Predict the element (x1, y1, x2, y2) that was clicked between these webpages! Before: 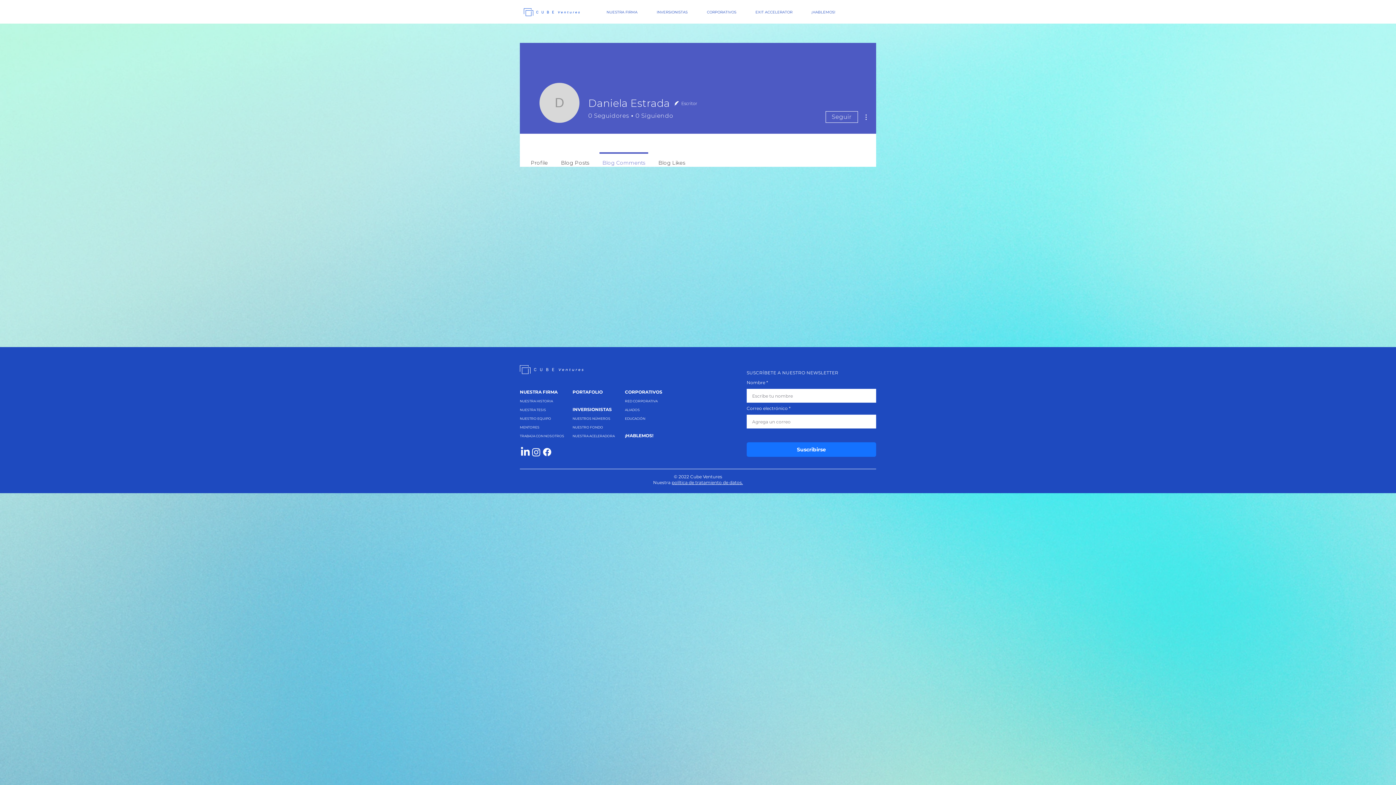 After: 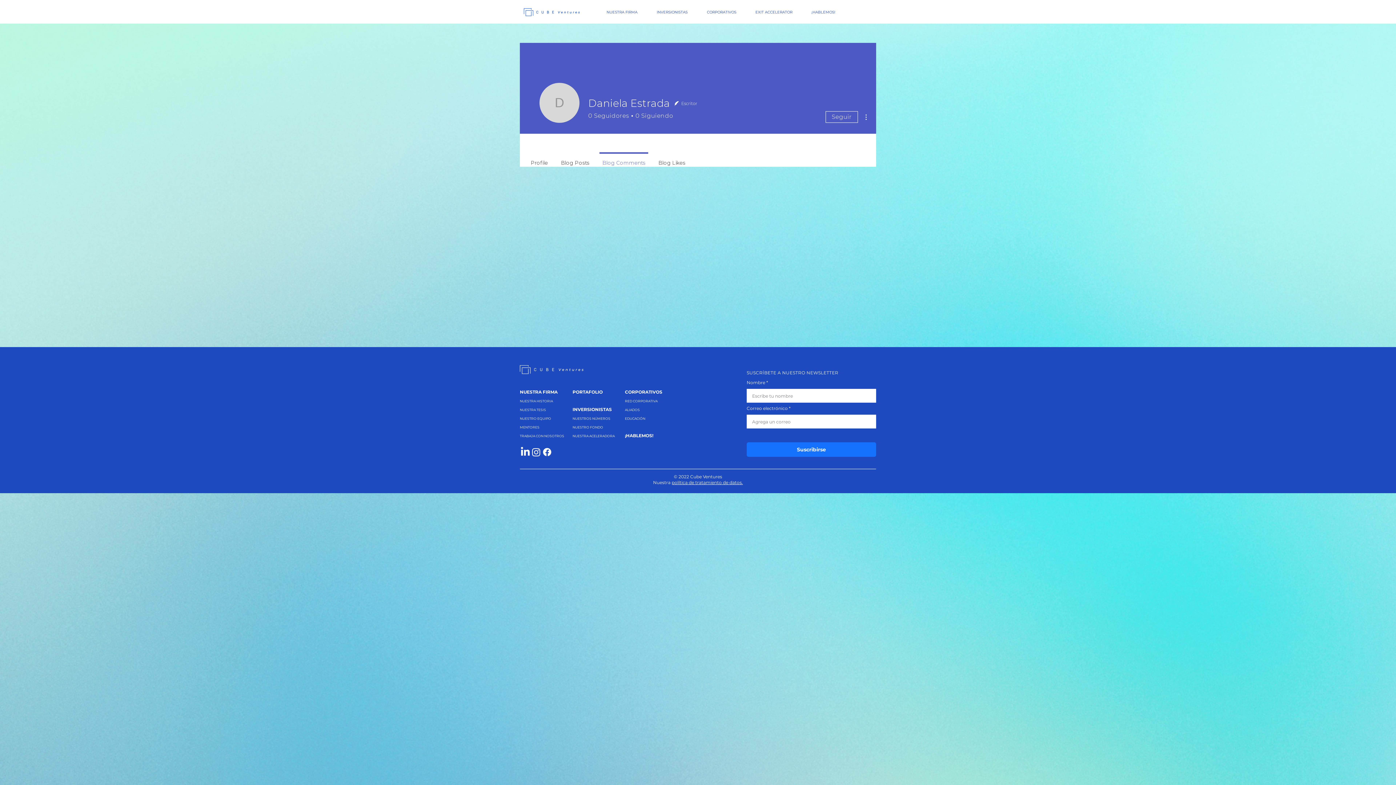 Action: label: Facebook       bbox: (541, 446, 552, 457)